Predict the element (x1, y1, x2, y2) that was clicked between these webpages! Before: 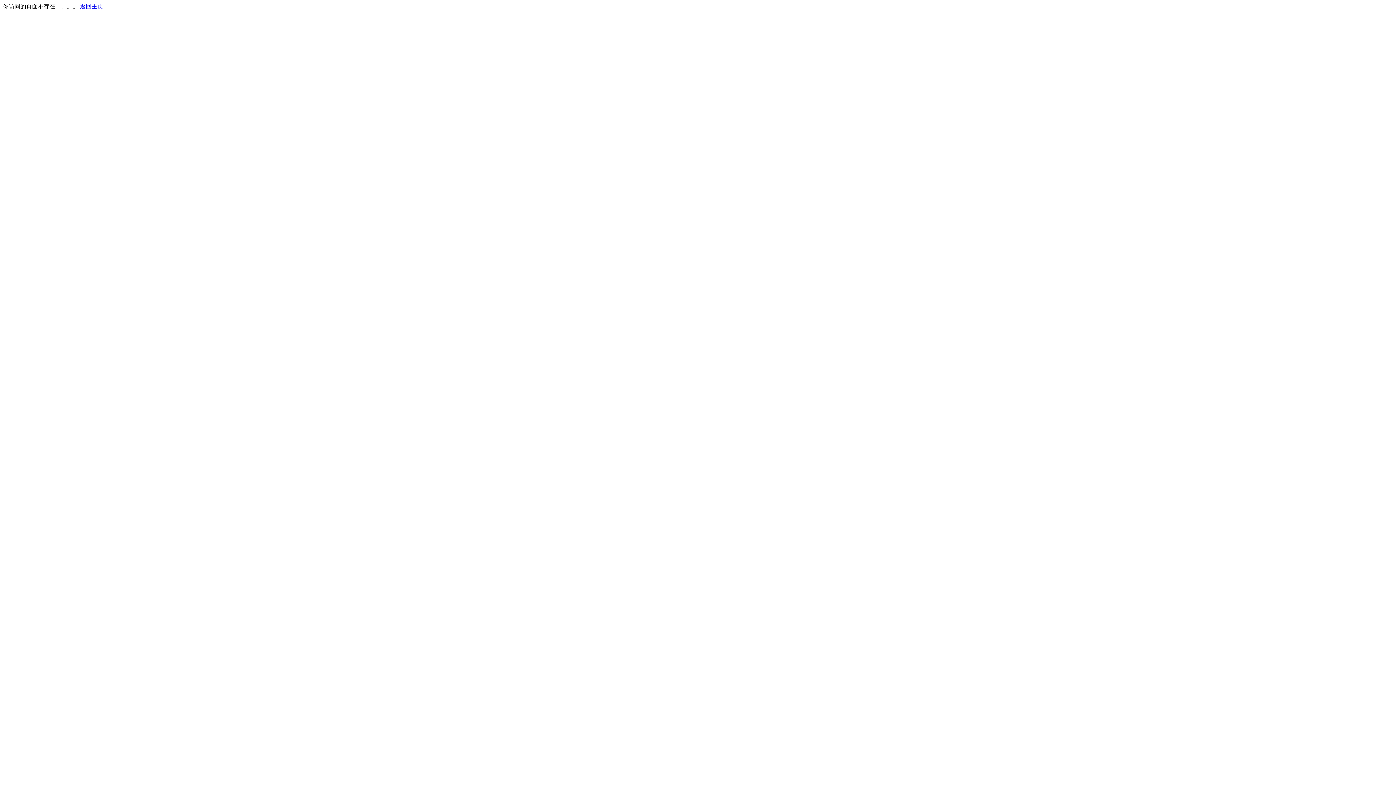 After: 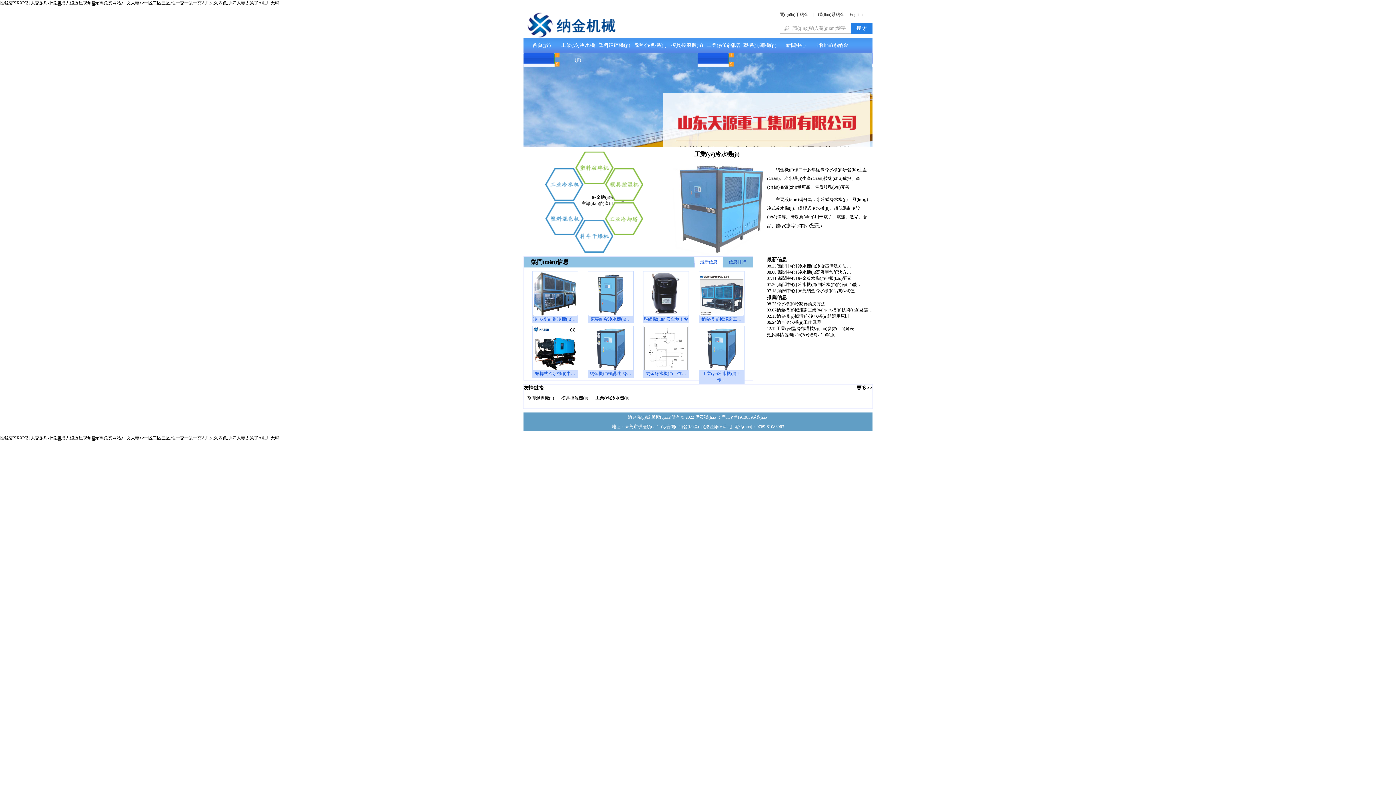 Action: label: 返回主页 bbox: (80, 3, 103, 9)